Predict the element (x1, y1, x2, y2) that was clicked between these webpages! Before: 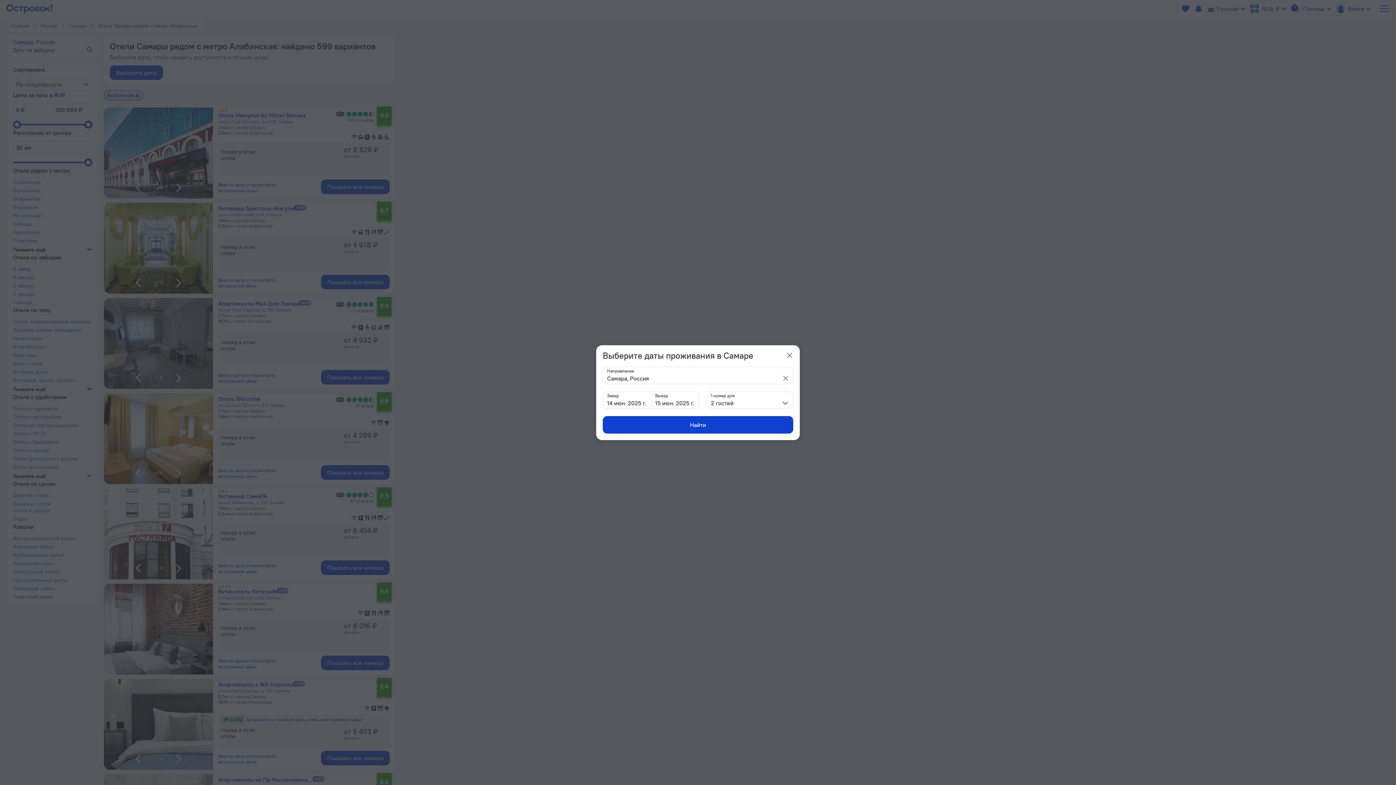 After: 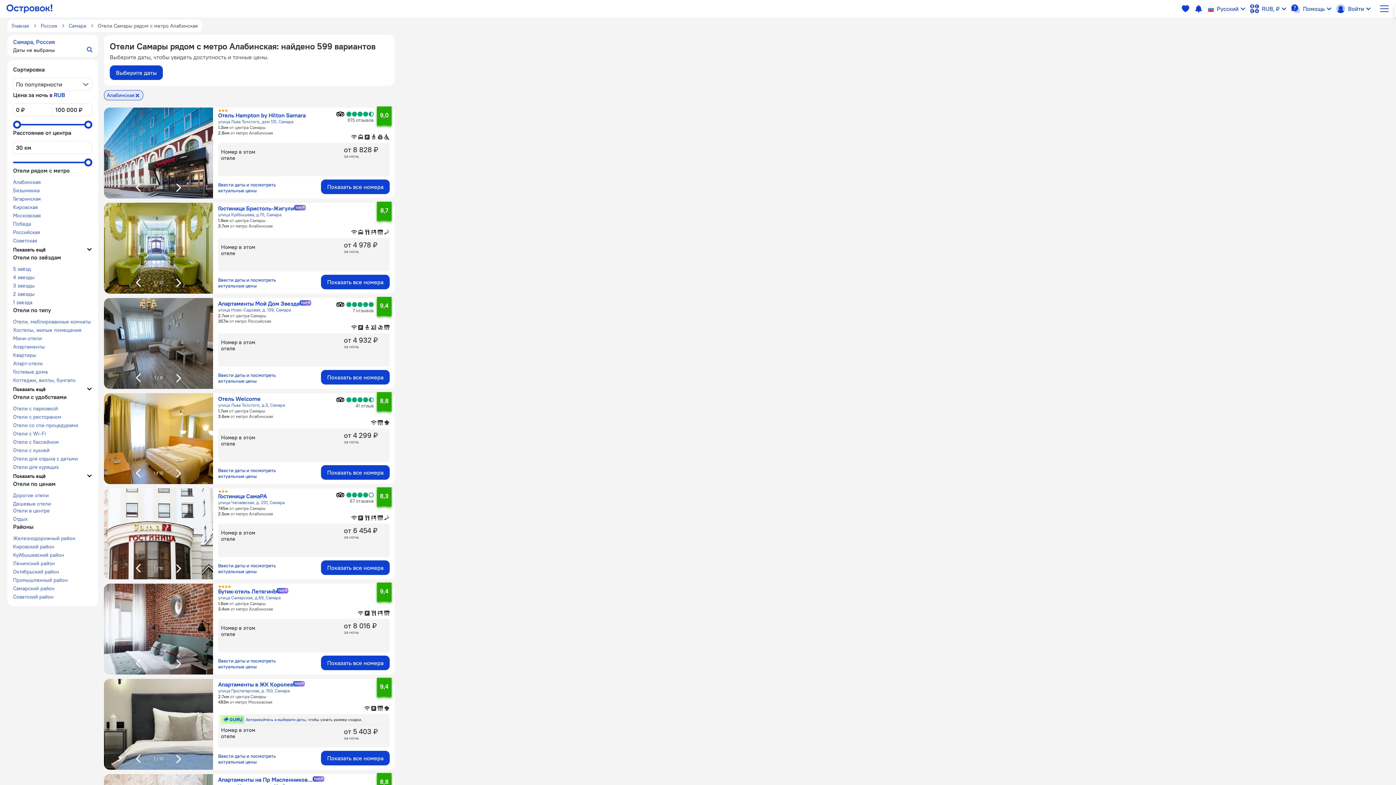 Action: label: popup-close bbox: (784, 349, 795, 361)